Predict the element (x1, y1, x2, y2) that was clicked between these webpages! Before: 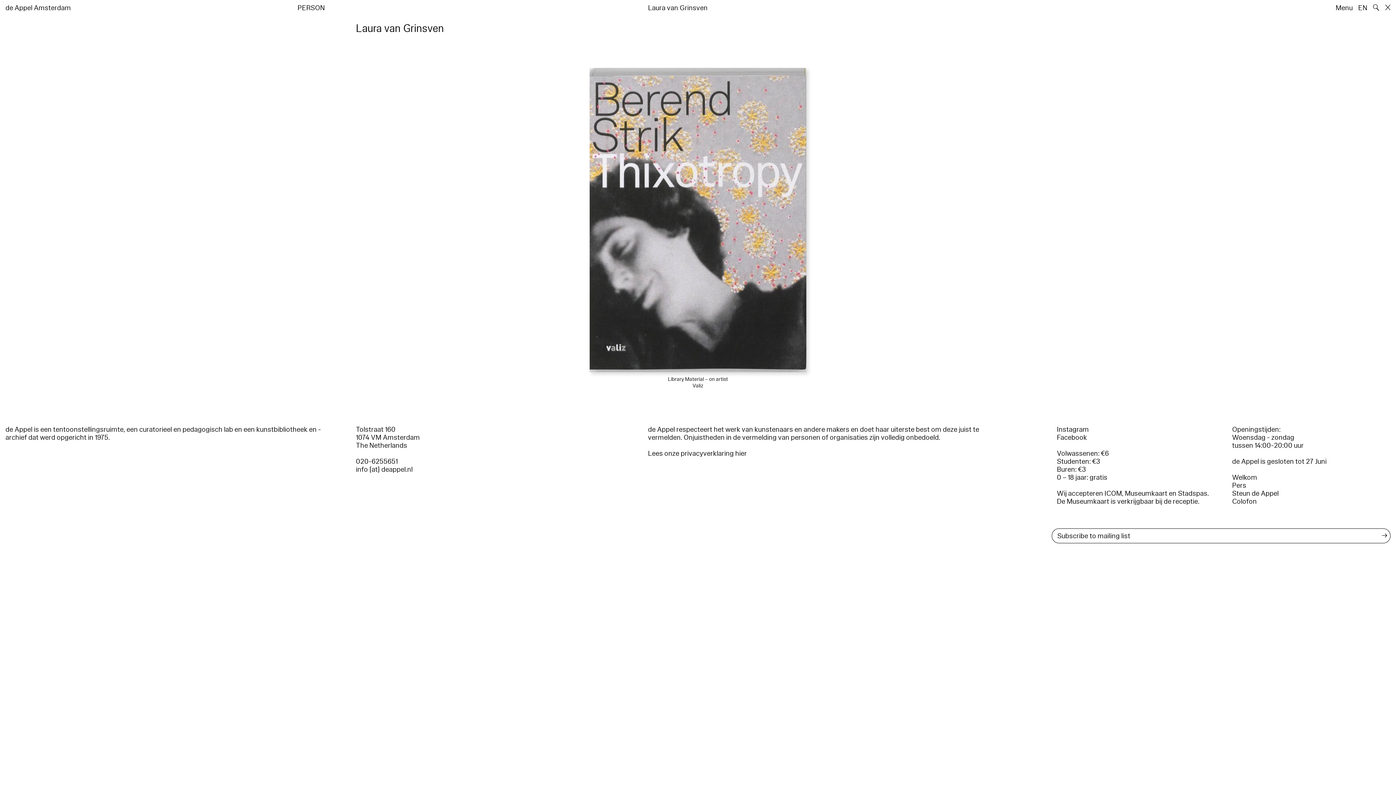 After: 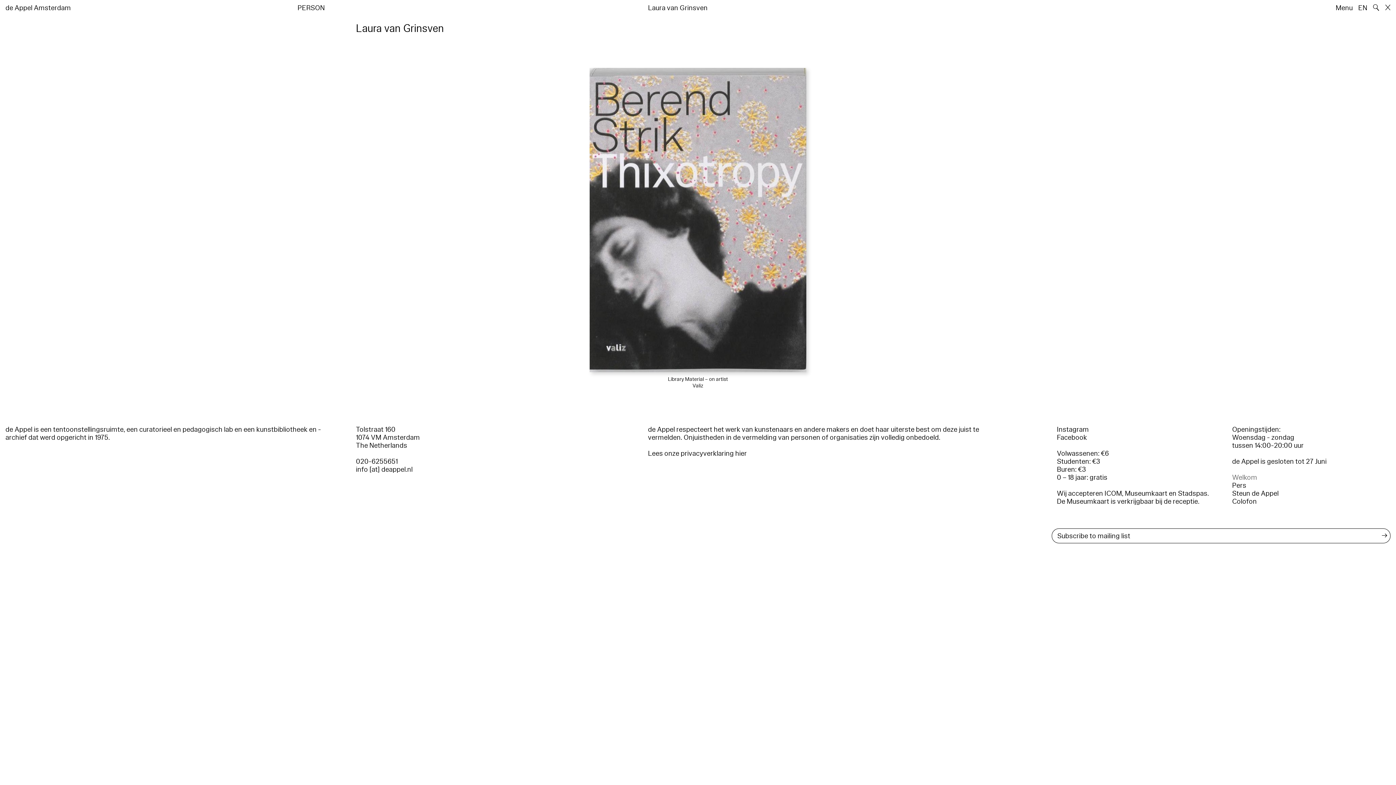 Action: bbox: (1232, 472, 1257, 482) label: Welkom